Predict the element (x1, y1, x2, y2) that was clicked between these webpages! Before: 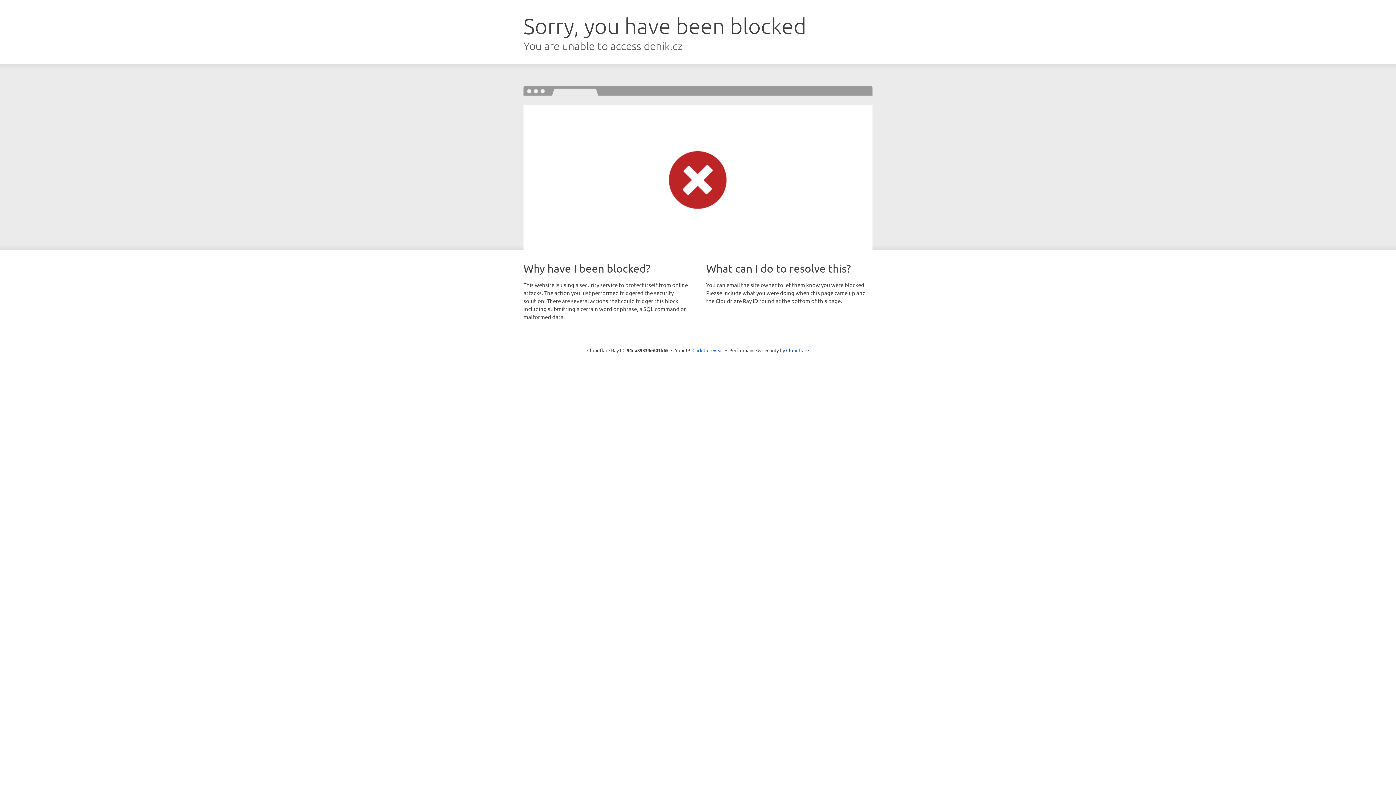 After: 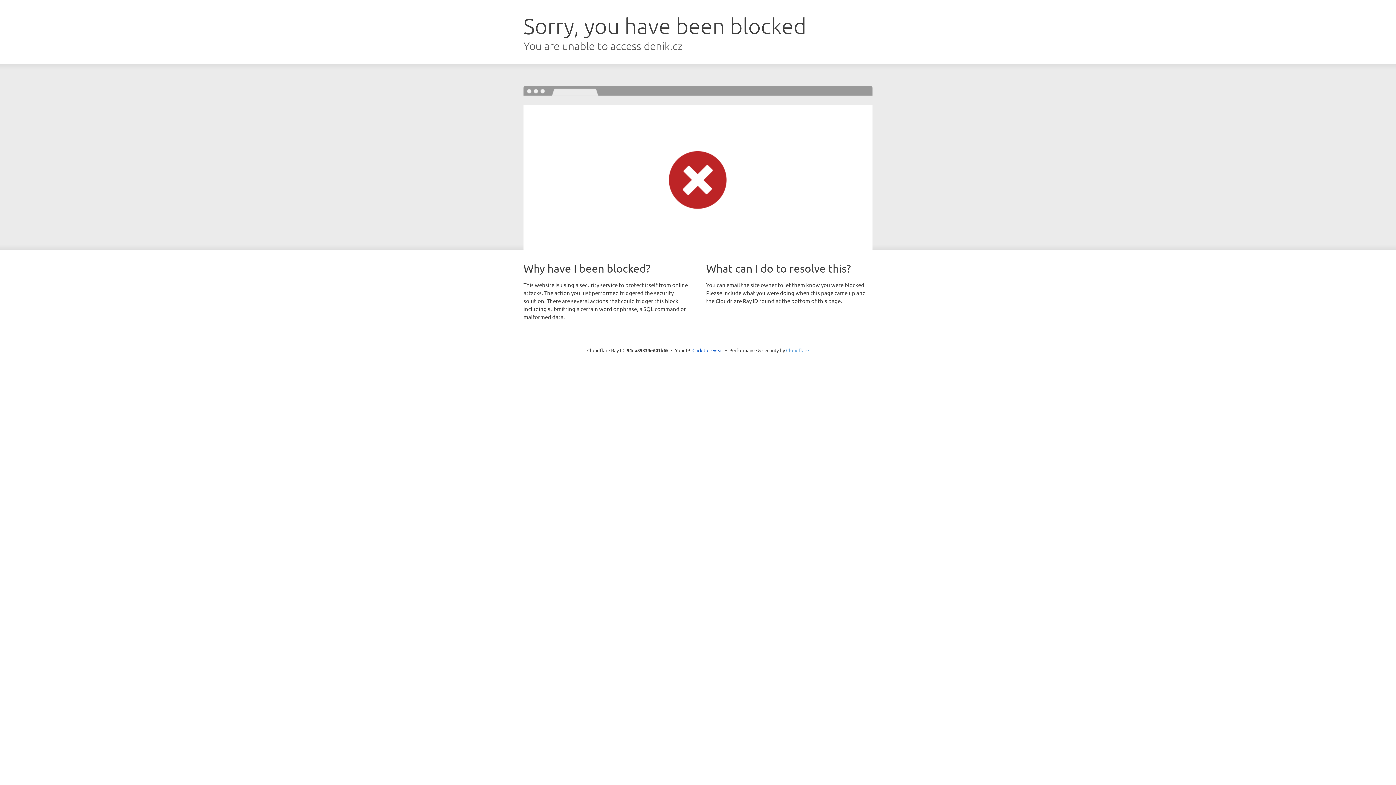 Action: bbox: (786, 347, 809, 353) label: Cloudflare